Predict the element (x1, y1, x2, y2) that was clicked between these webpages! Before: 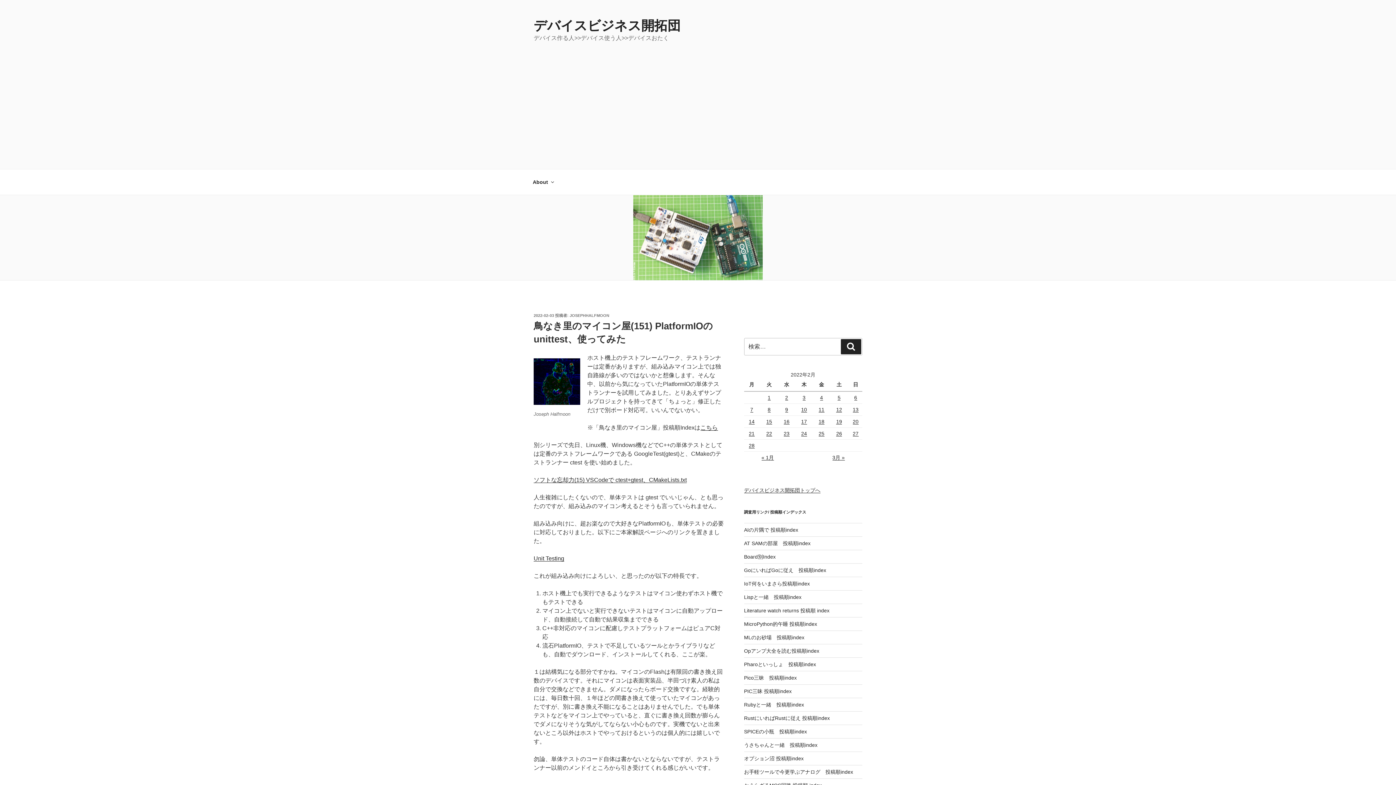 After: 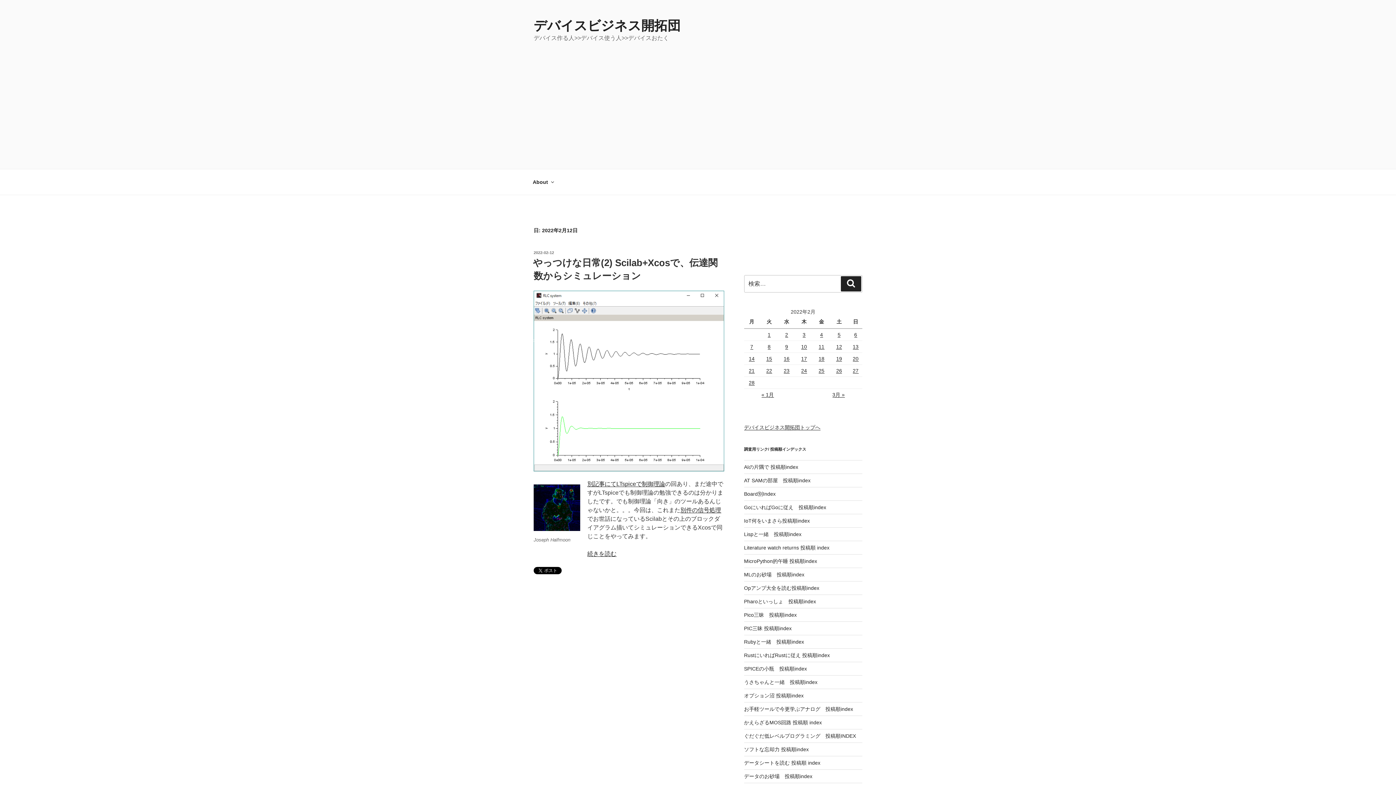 Action: bbox: (836, 407, 842, 412) label: 2022年2月12日 に投稿を公開